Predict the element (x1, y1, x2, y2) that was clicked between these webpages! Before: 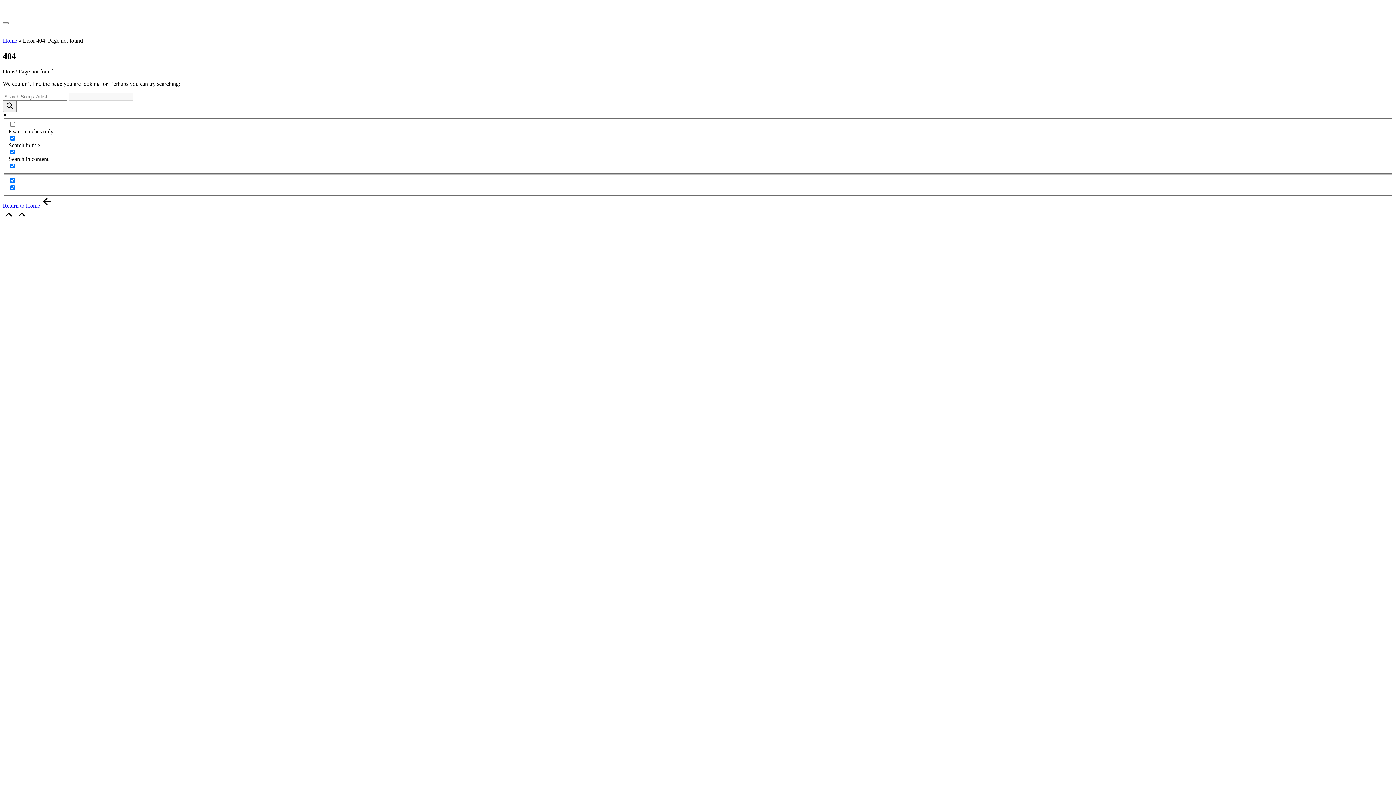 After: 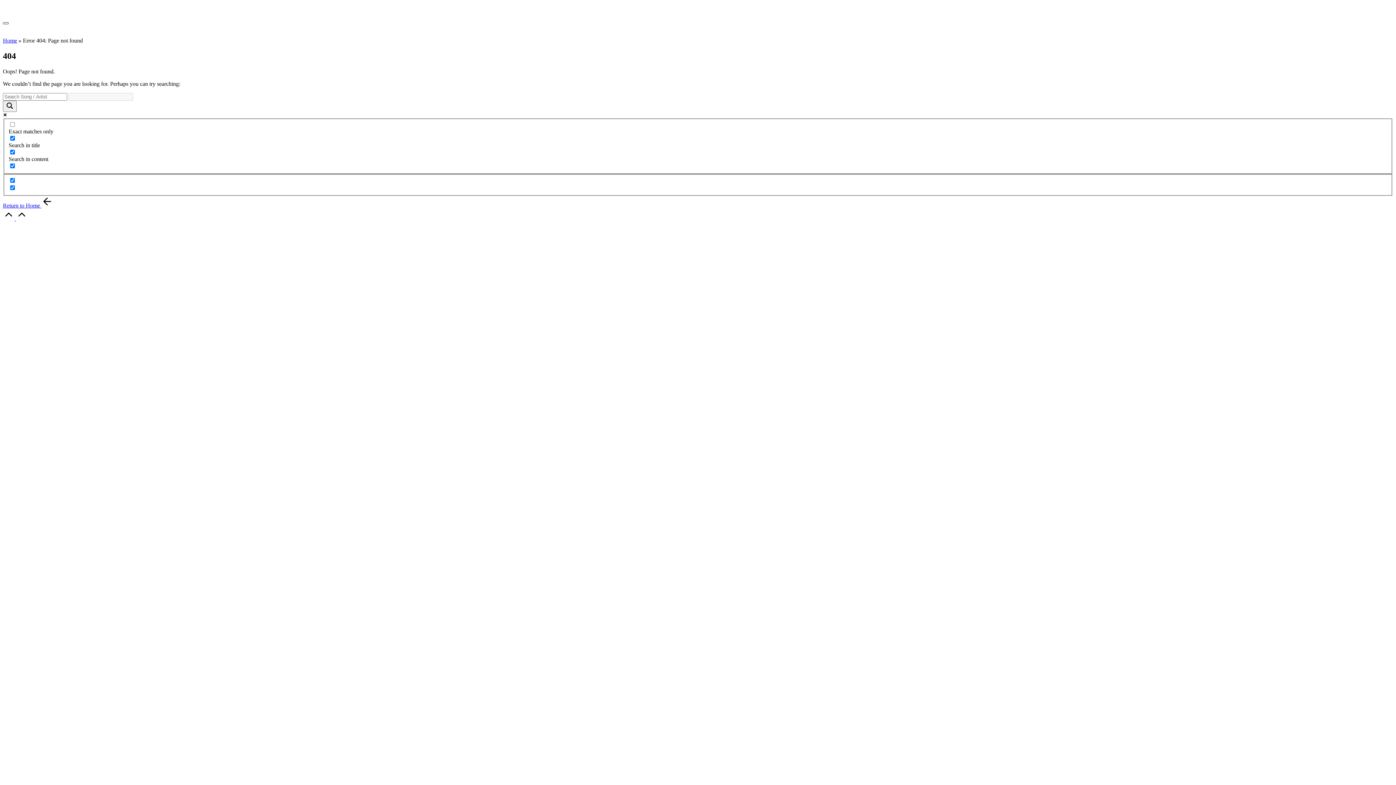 Action: label: Menu bbox: (2, 22, 8, 24)